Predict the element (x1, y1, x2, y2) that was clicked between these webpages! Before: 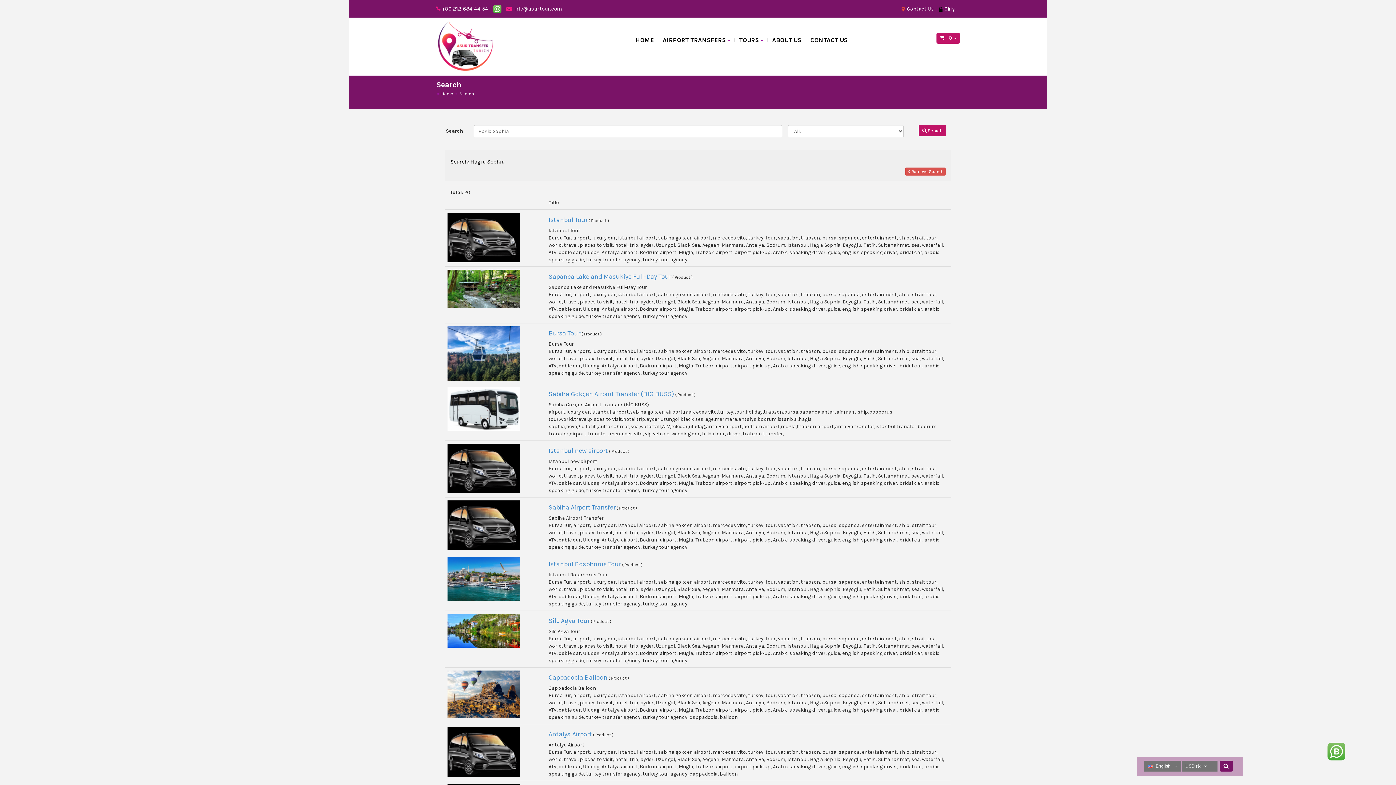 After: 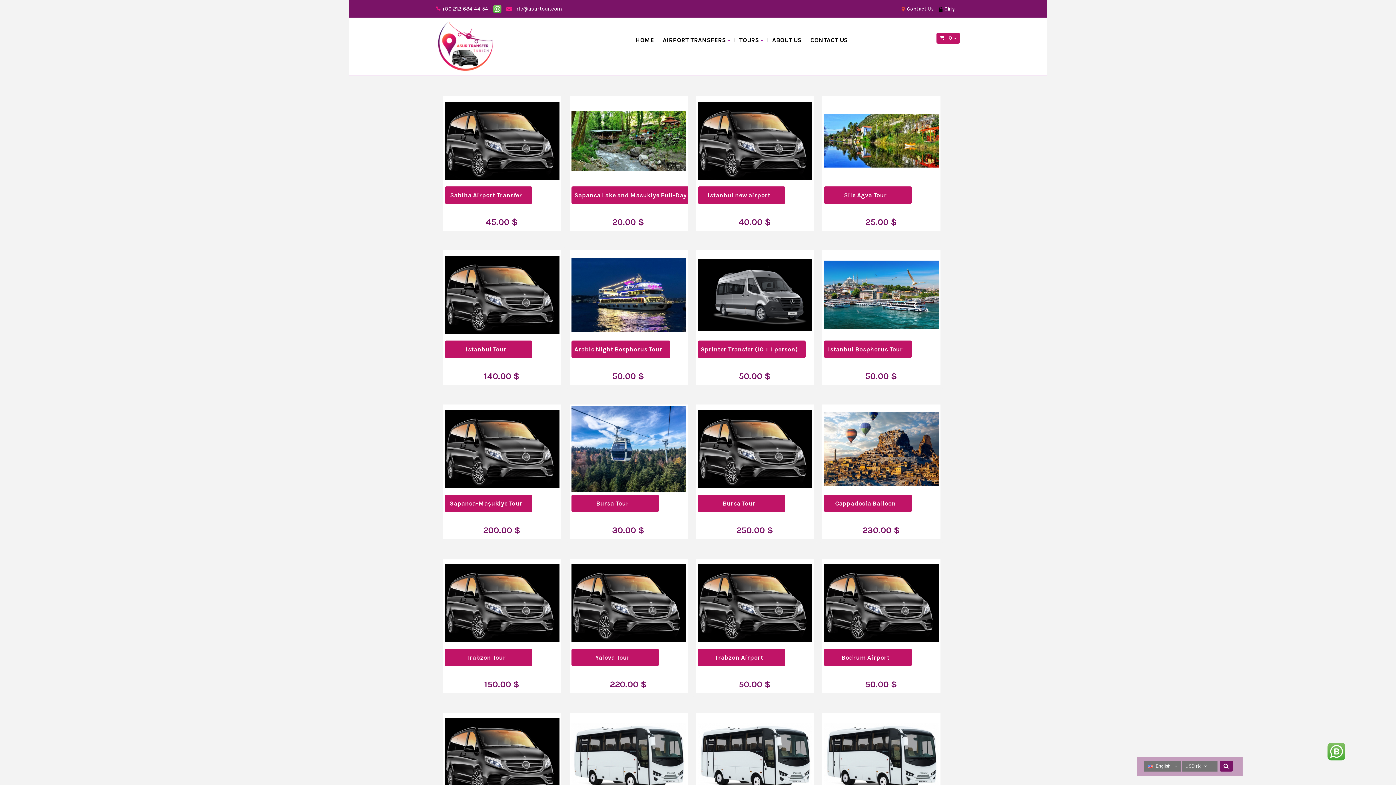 Action: label: Home bbox: (441, 91, 453, 96)